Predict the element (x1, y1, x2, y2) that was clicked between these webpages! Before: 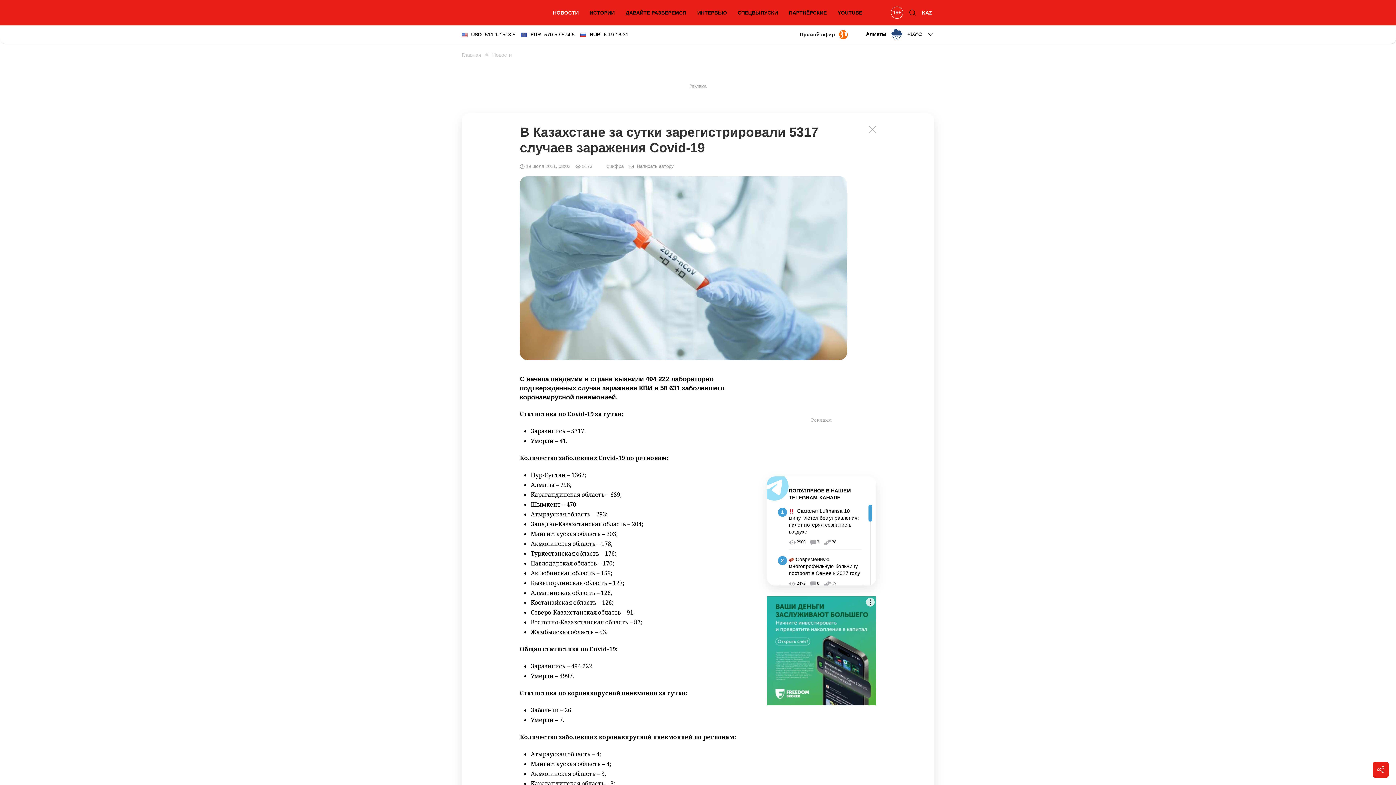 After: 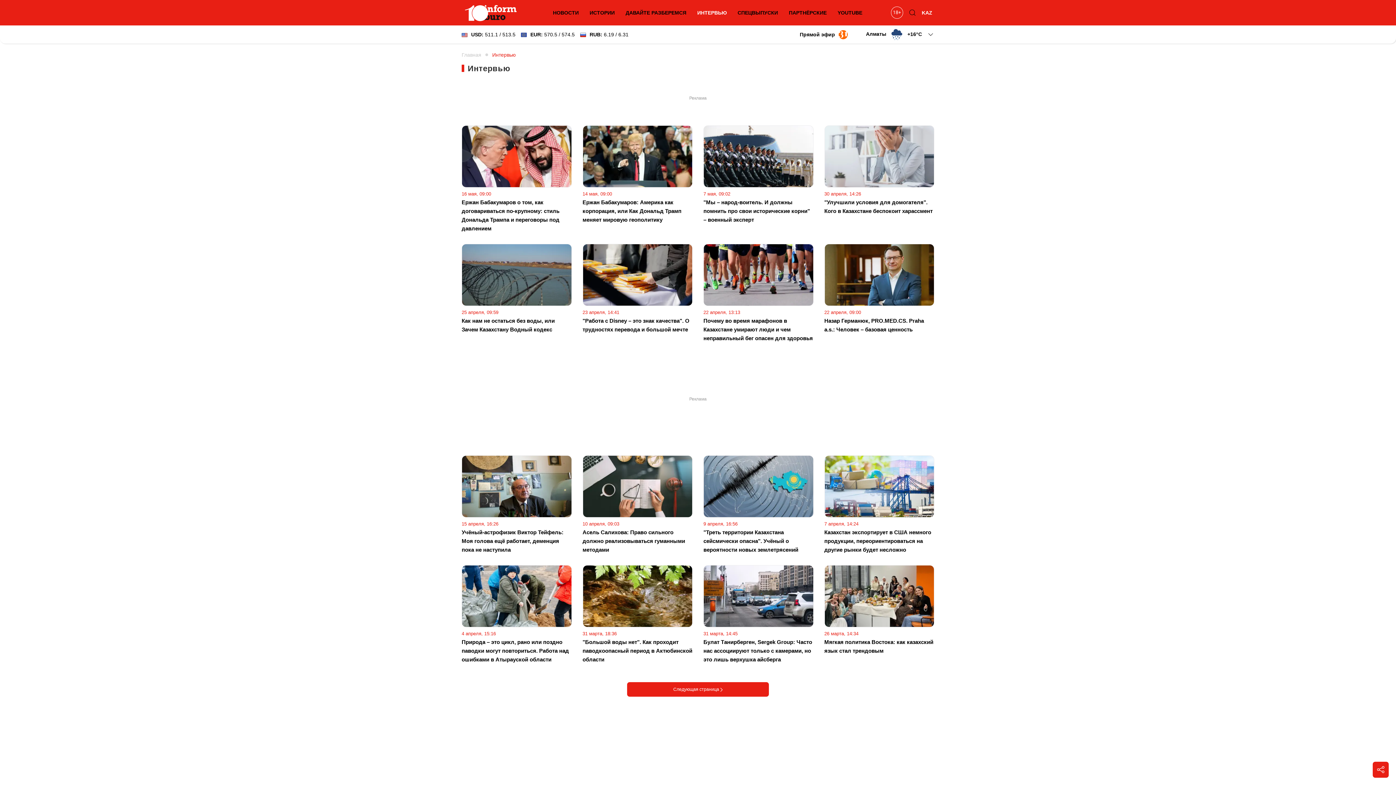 Action: label: ИНТЕРВЬЮ bbox: (693, 5, 730, 20)